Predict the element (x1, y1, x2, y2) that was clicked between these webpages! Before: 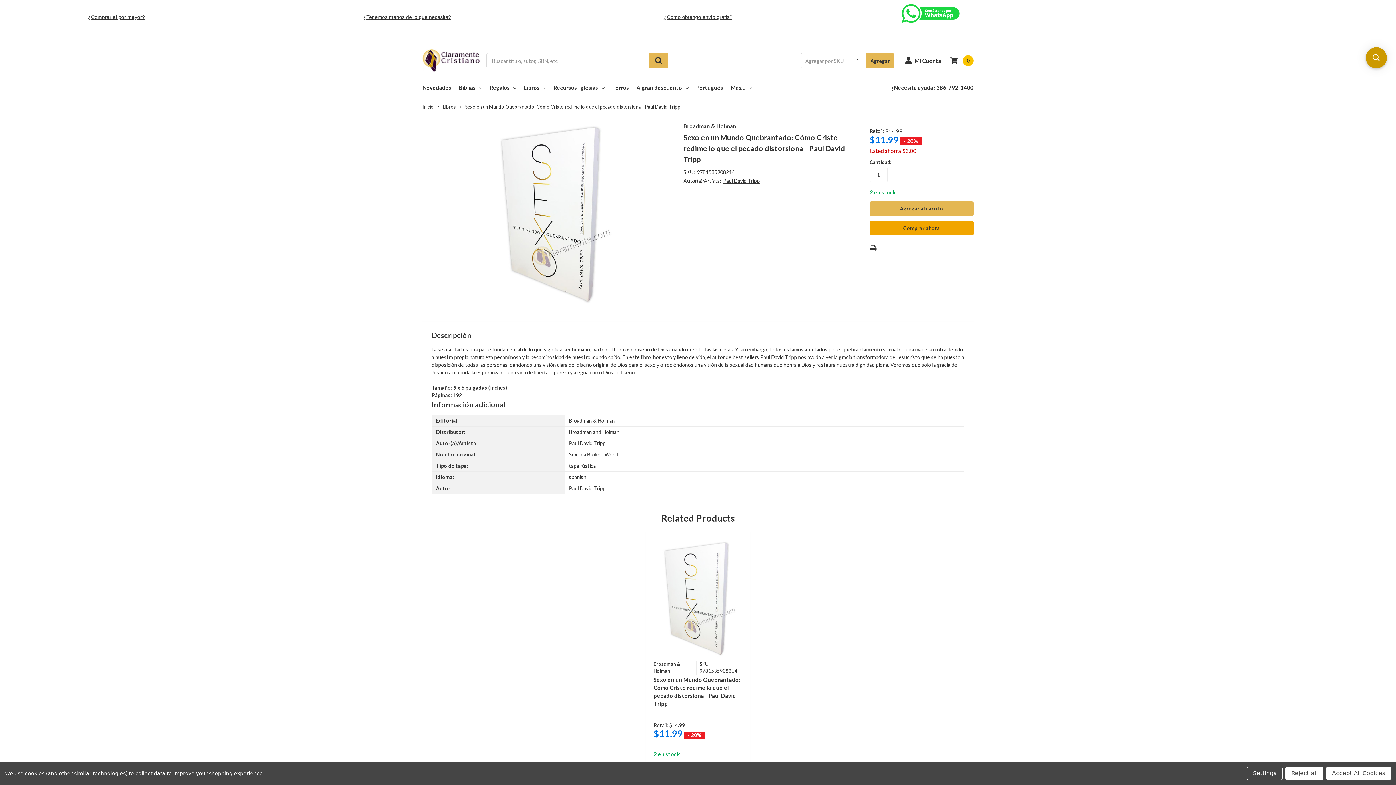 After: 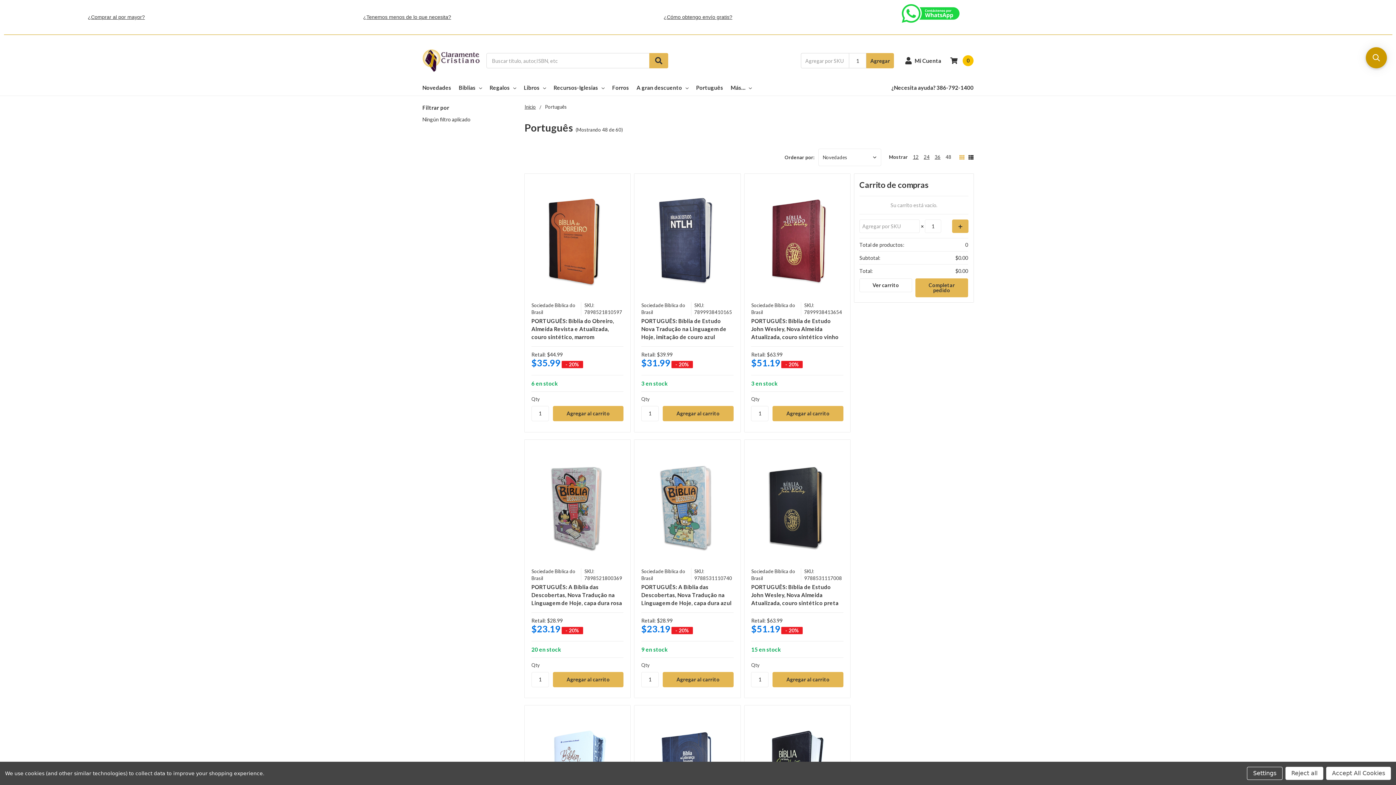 Action: bbox: (696, 79, 723, 95) label: Português